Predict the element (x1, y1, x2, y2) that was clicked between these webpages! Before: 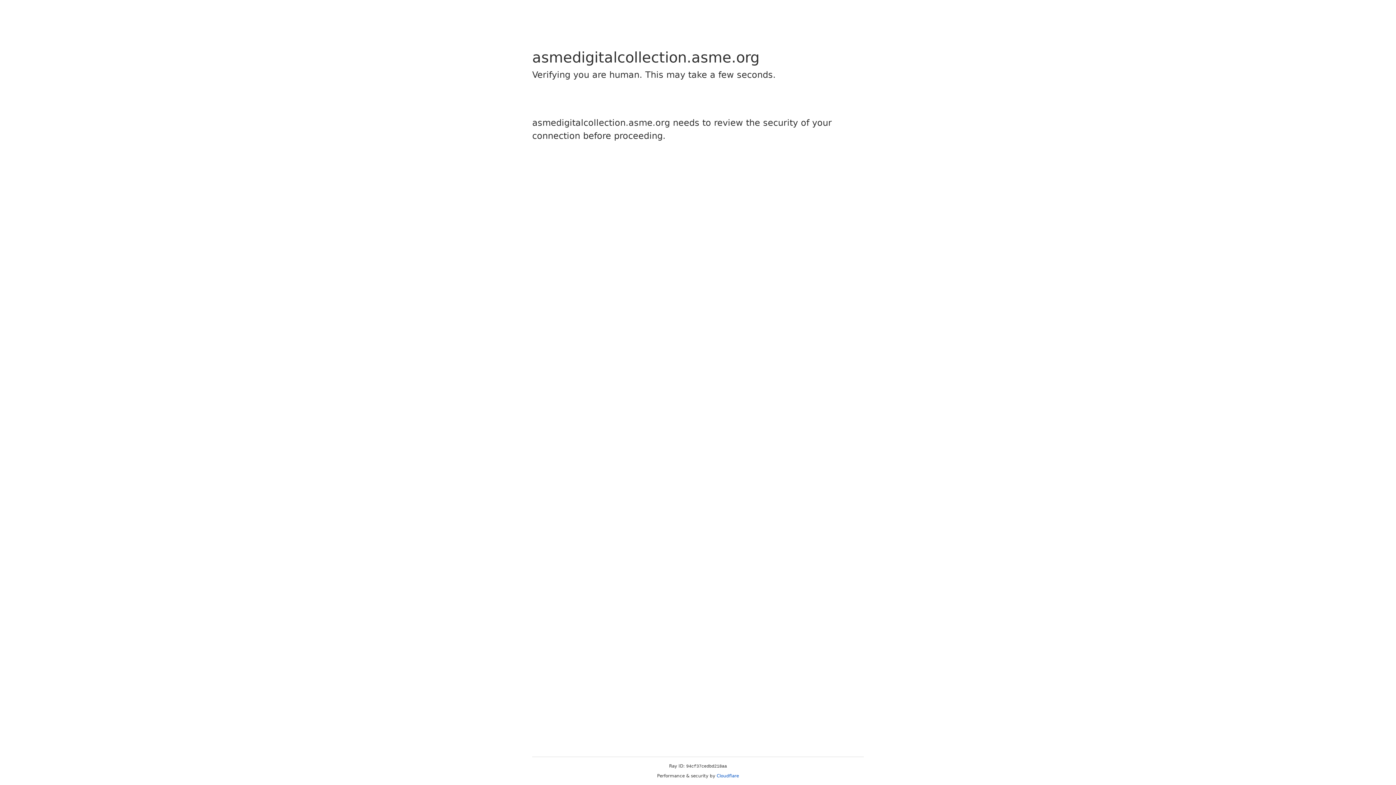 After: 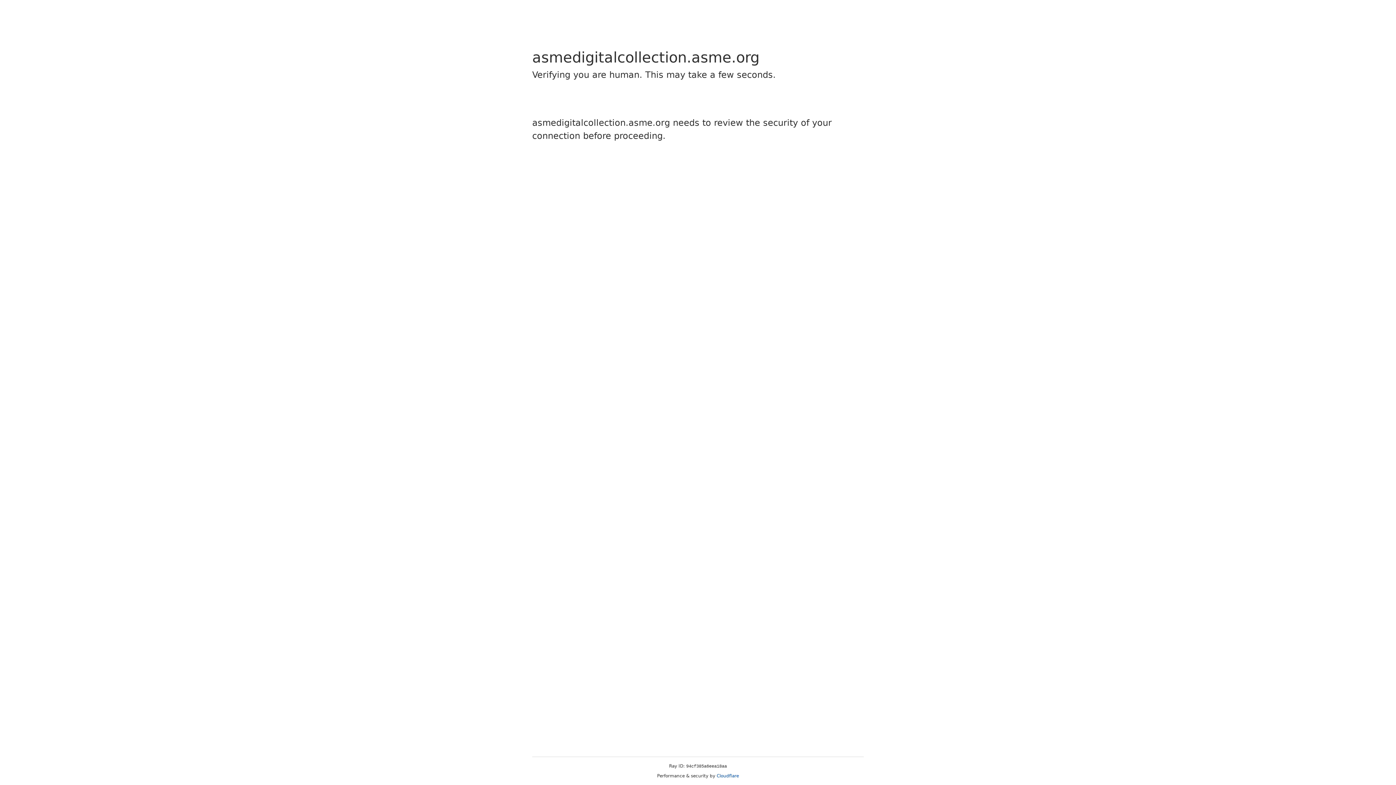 Action: label: Cloudflare bbox: (716, 773, 739, 778)